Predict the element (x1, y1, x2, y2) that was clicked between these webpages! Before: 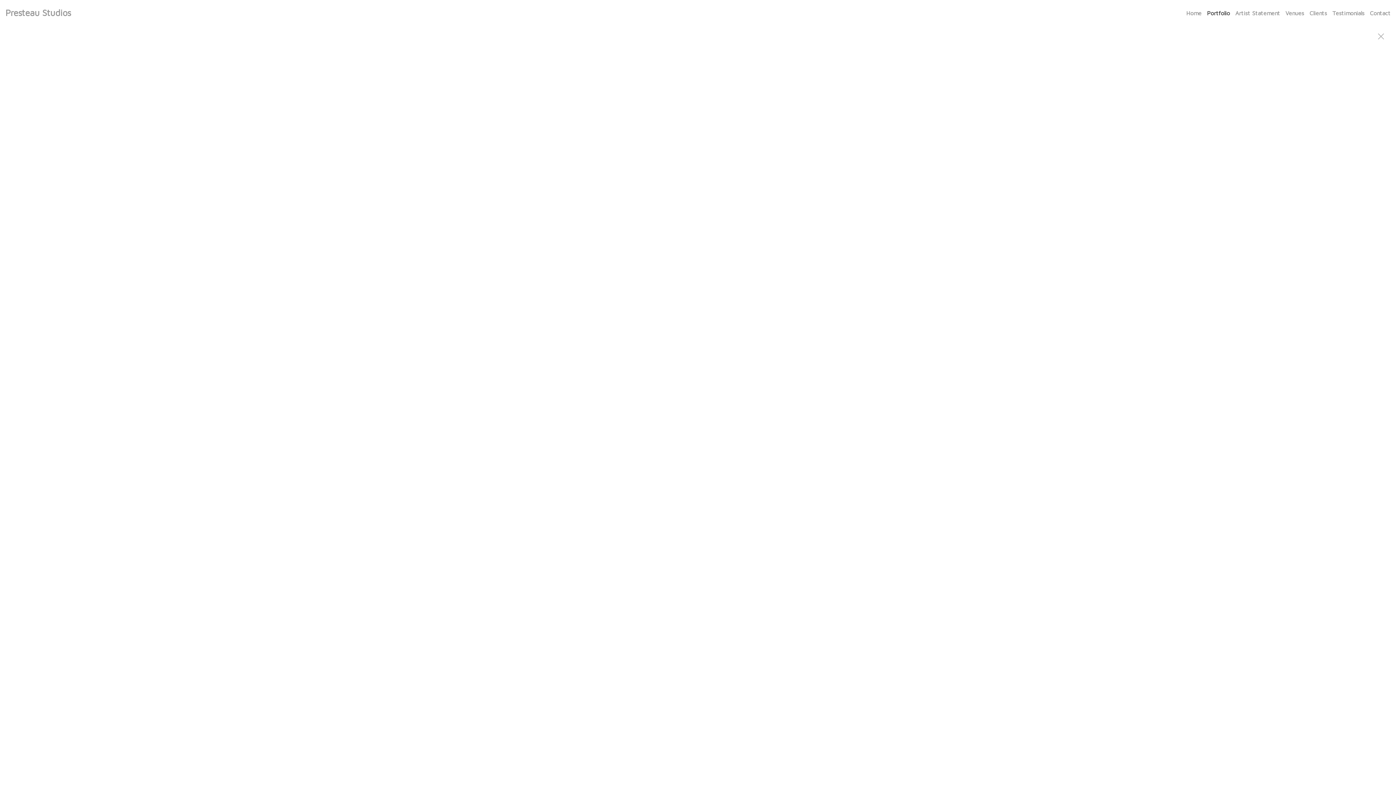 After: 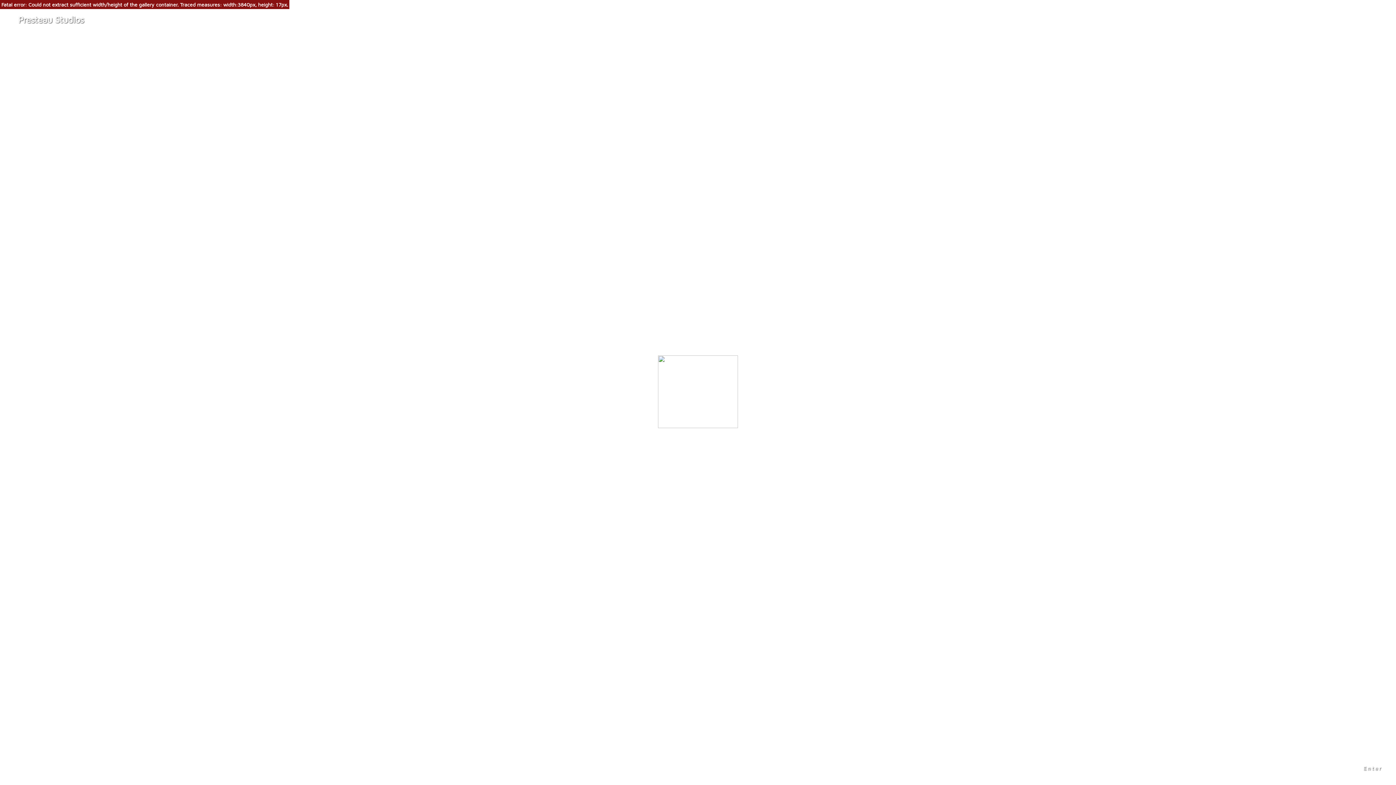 Action: bbox: (5, 7, 70, 17) label: Presteau Studios